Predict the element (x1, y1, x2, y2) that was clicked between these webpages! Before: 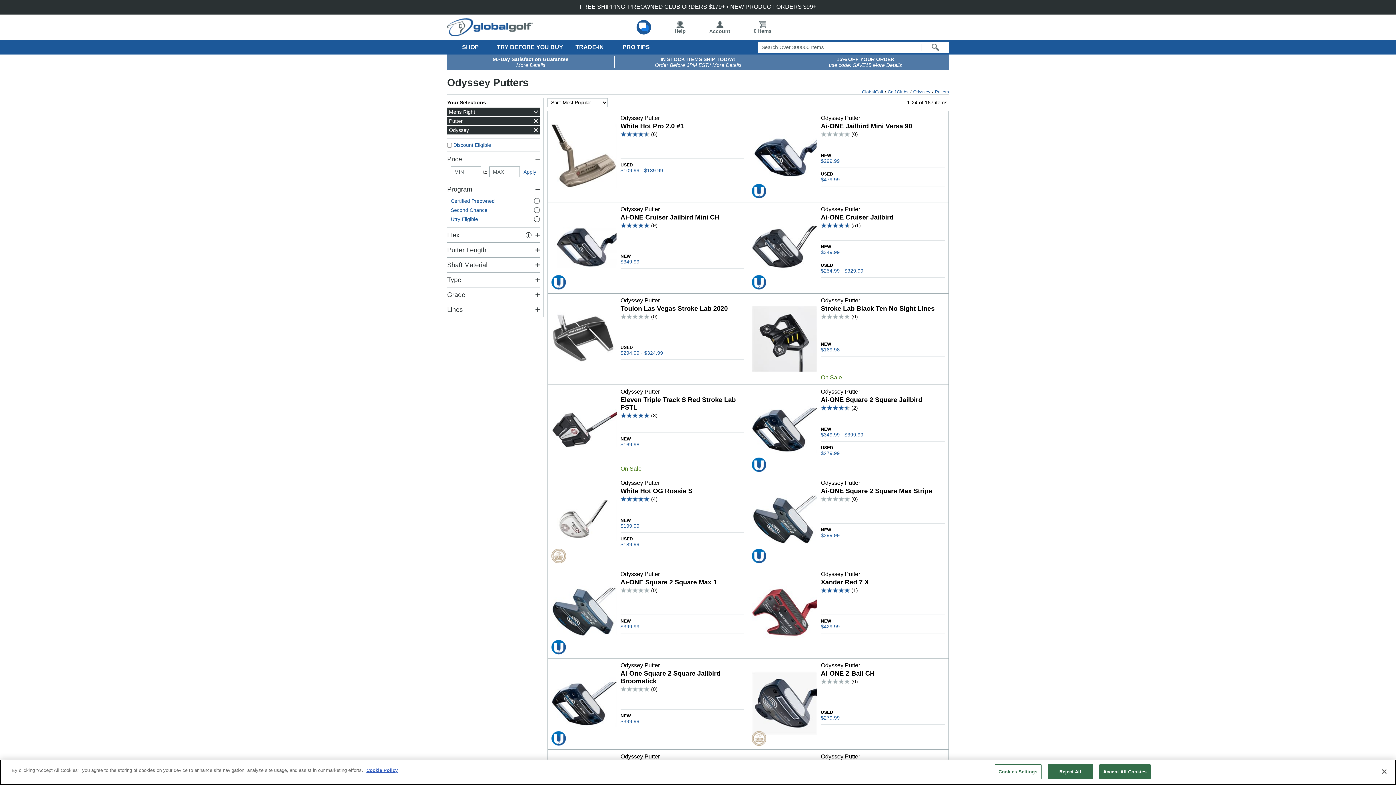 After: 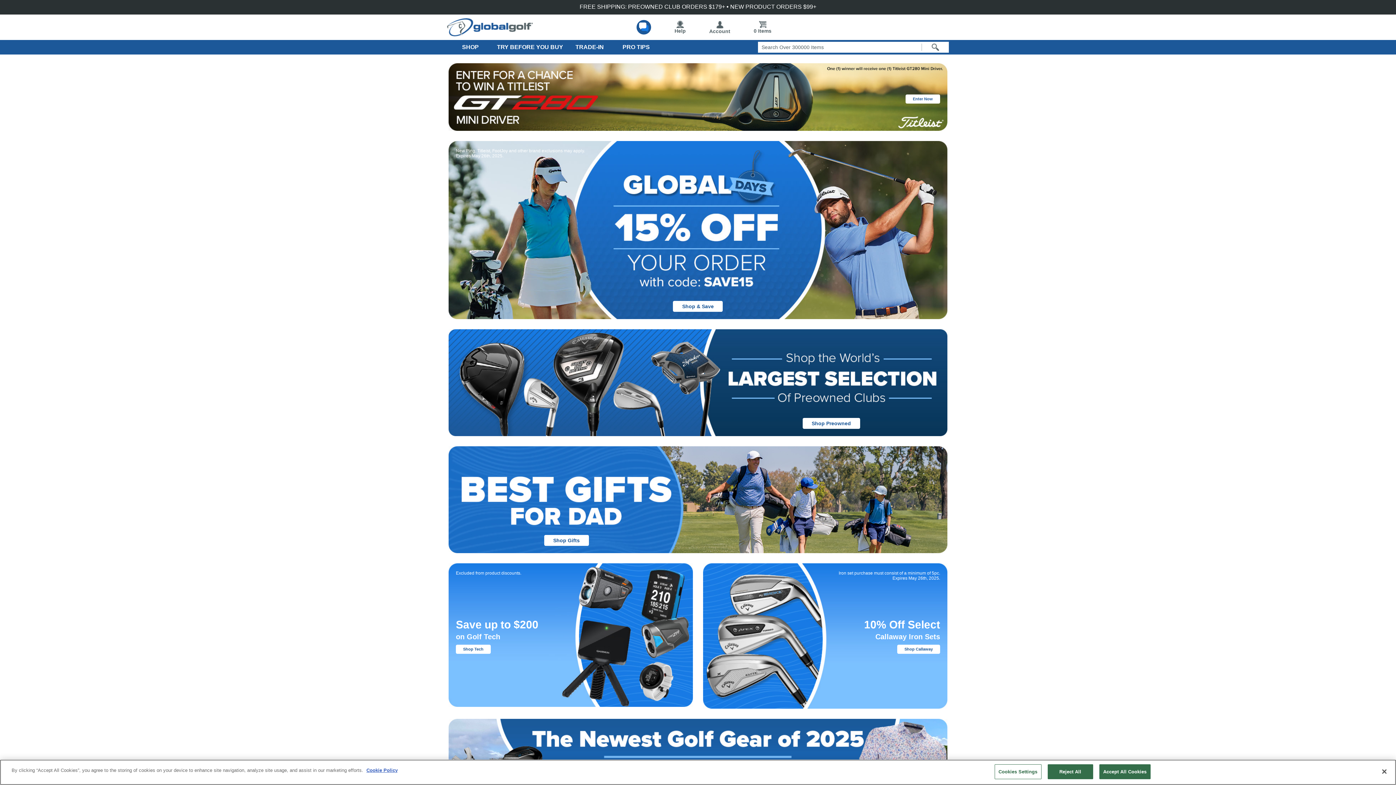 Action: bbox: (447, 30, 533, 36)